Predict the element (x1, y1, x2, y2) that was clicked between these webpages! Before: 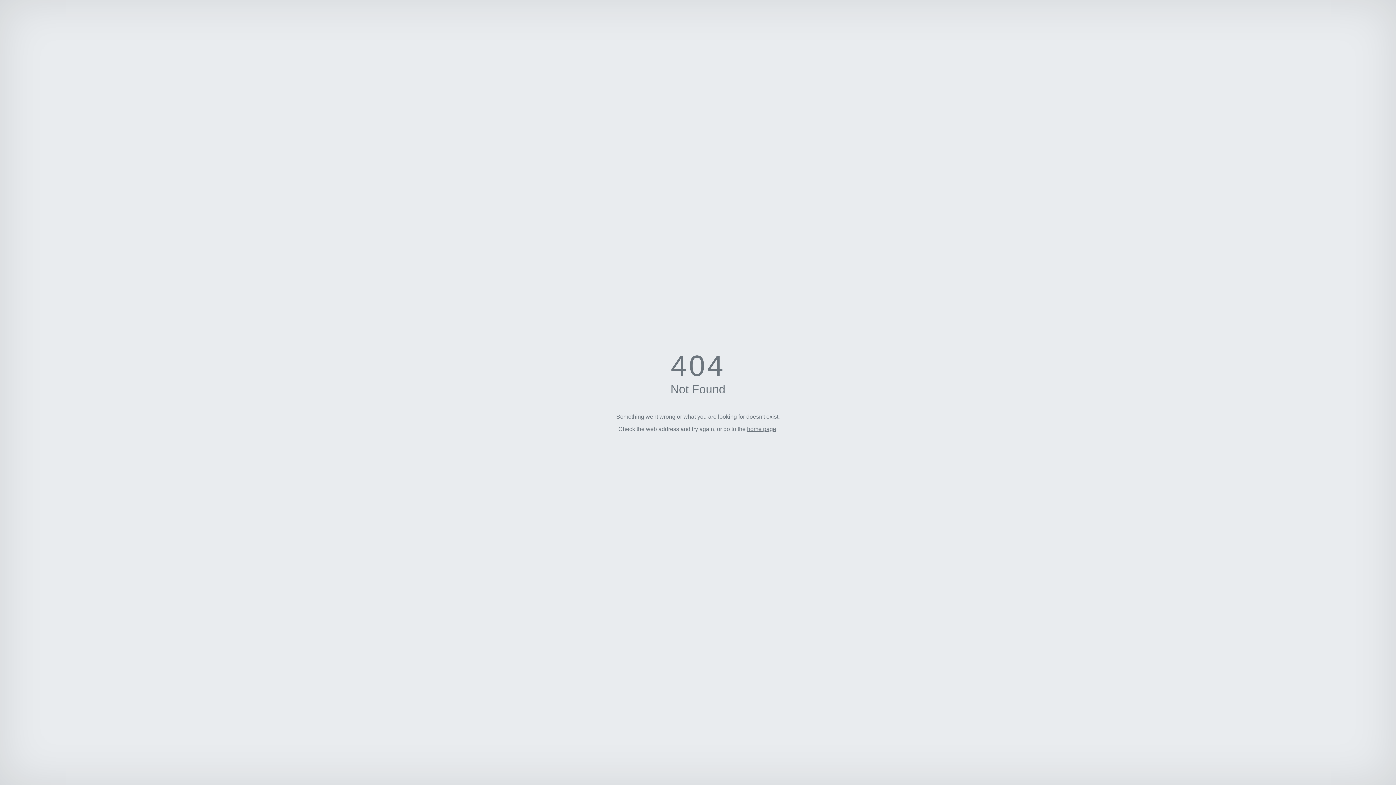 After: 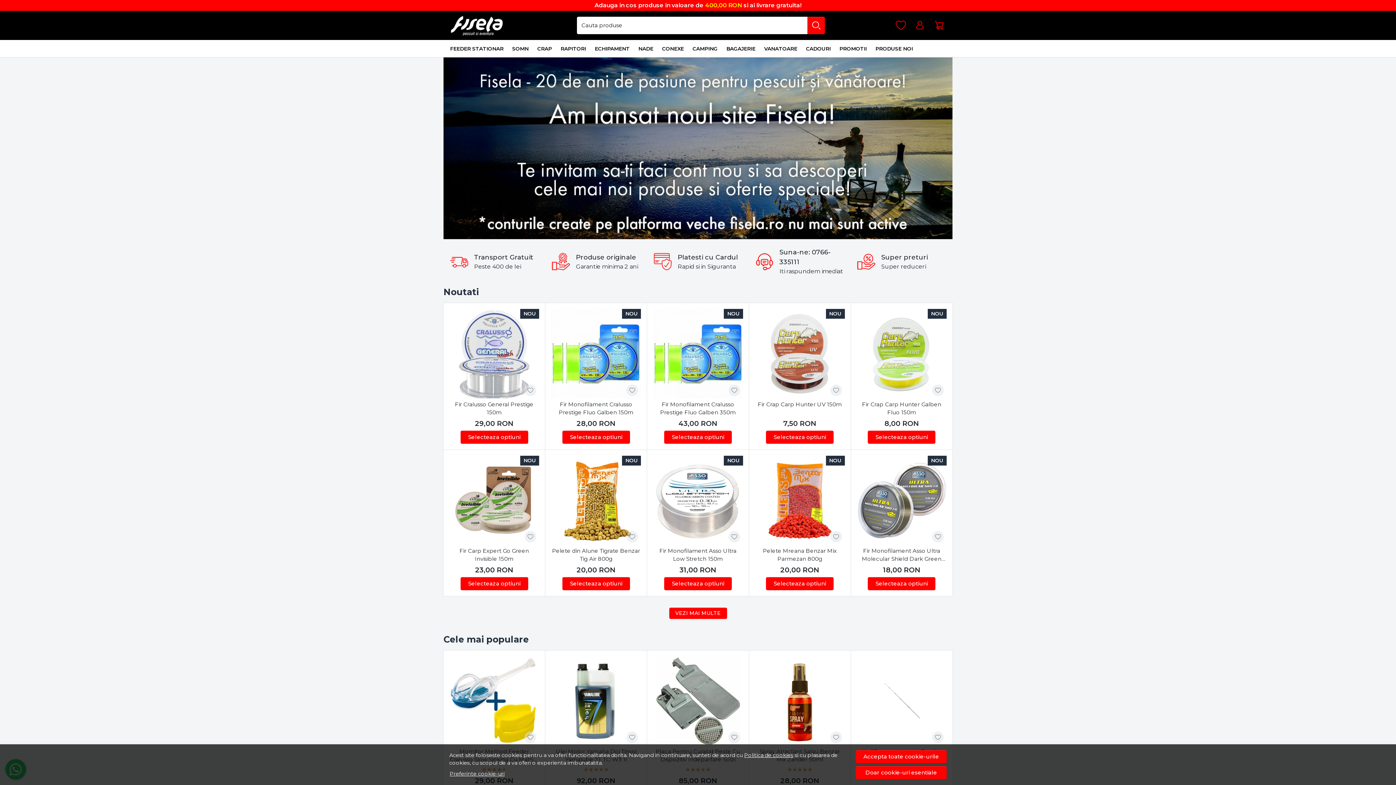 Action: bbox: (747, 426, 776, 432) label: home page